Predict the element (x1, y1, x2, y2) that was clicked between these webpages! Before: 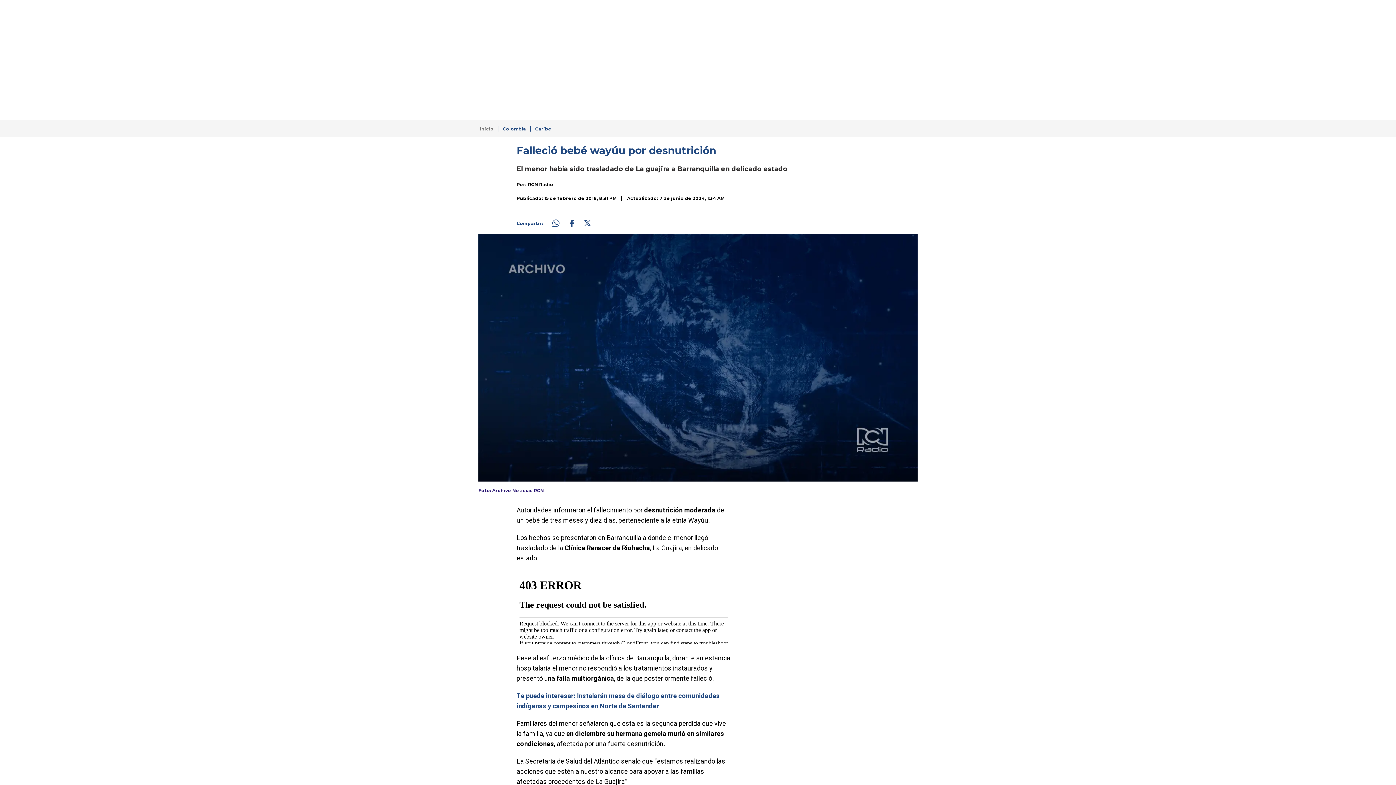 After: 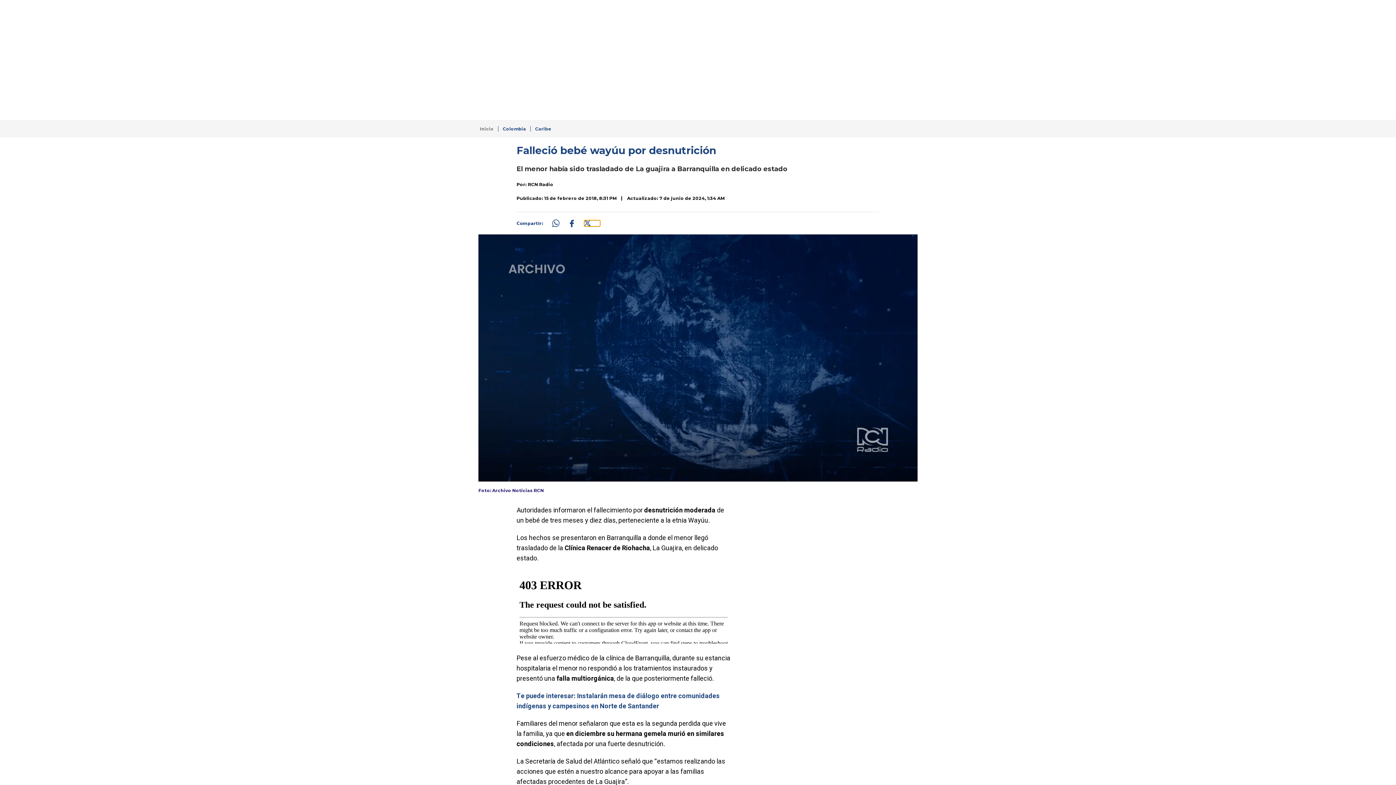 Action: label: Compartir: https://www.rcnradio.com/colombia/caribe/fallecio-bebe-wayuu-por-desnutricion bbox: (584, 220, 600, 226)